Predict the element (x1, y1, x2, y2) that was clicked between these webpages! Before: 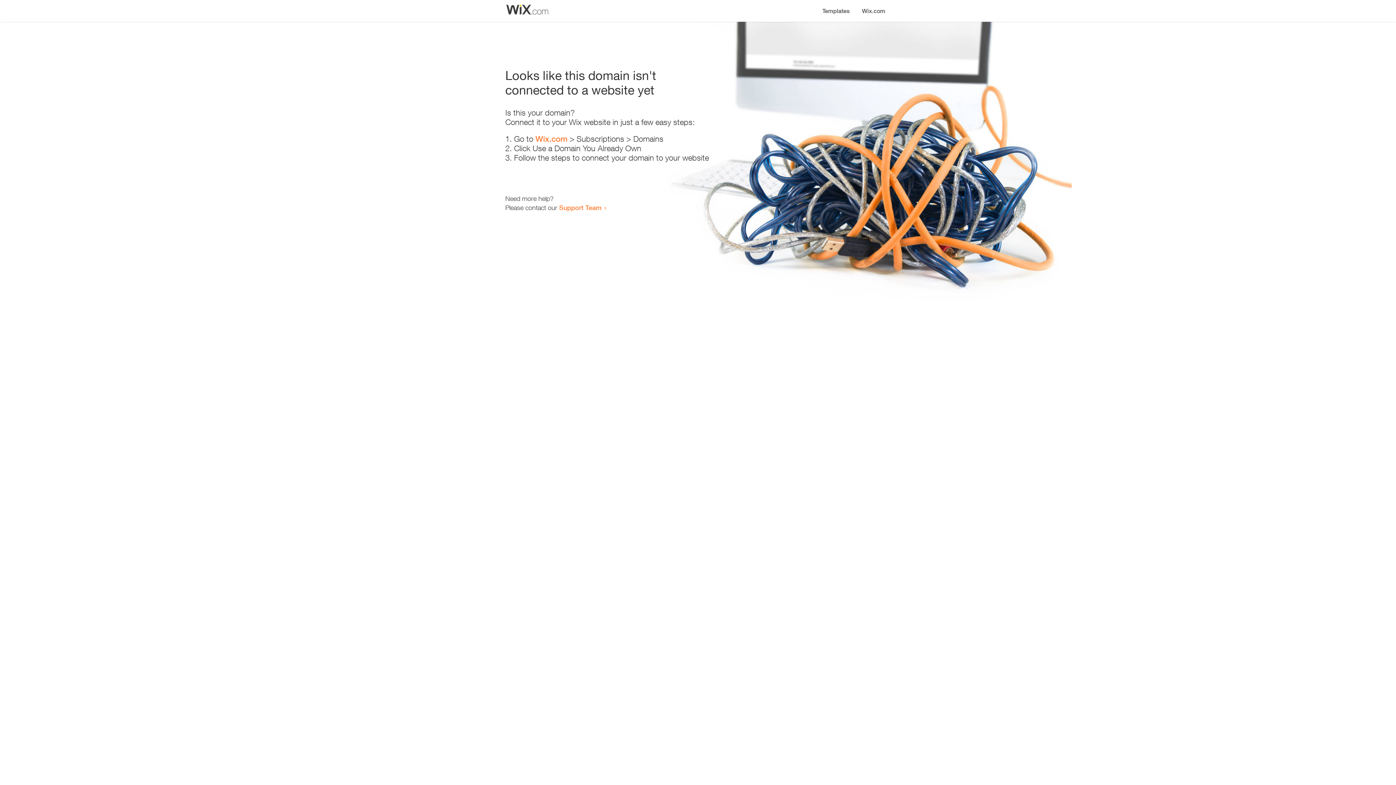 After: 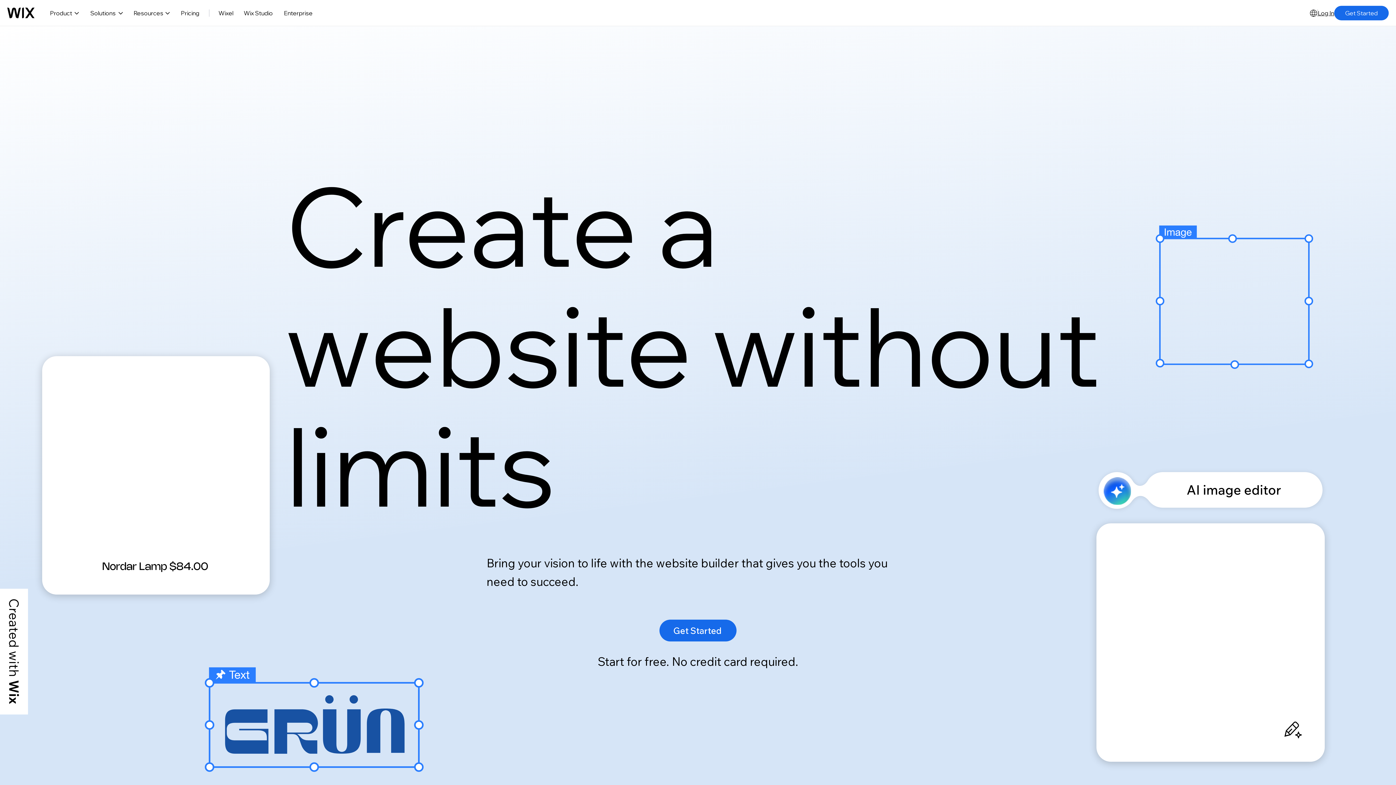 Action: label: Wix.com bbox: (856, 0, 890, 14)